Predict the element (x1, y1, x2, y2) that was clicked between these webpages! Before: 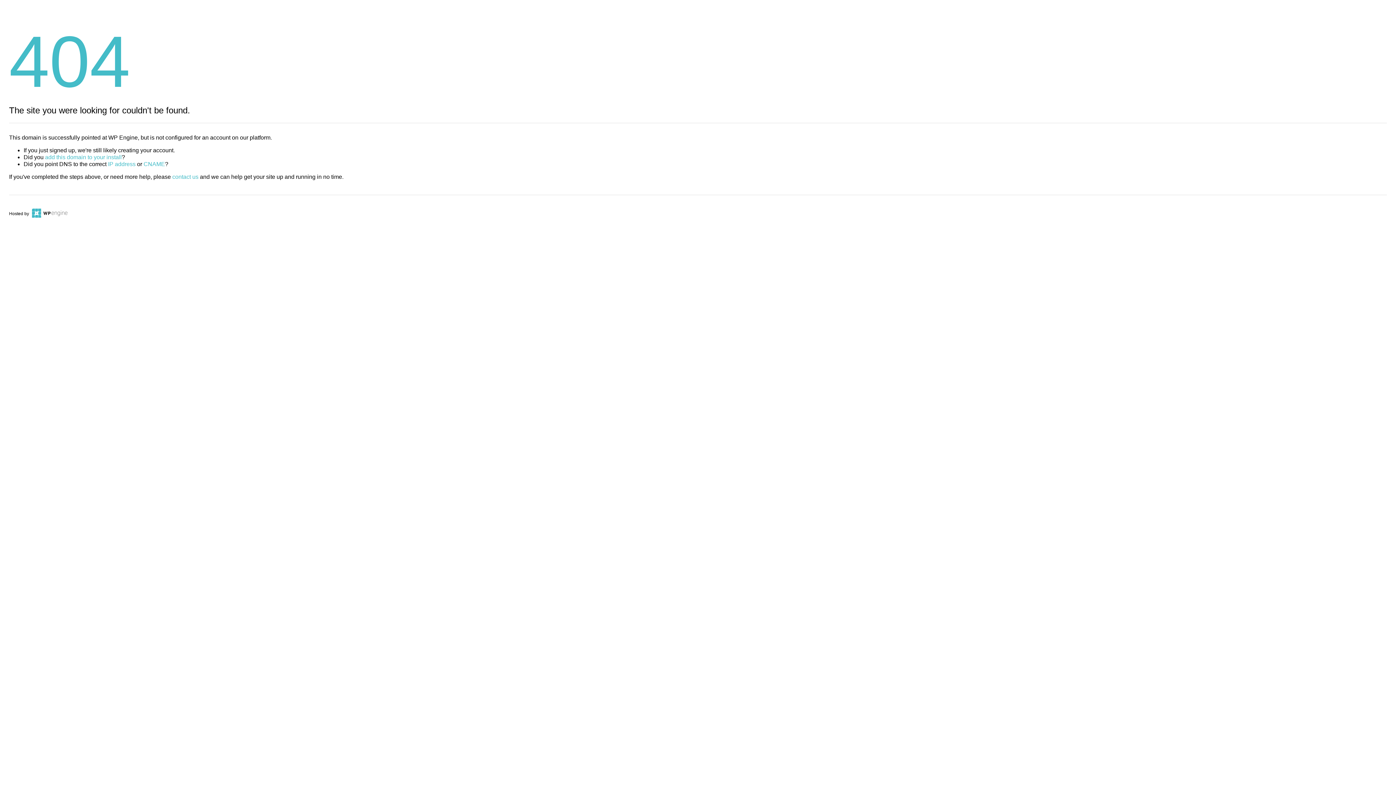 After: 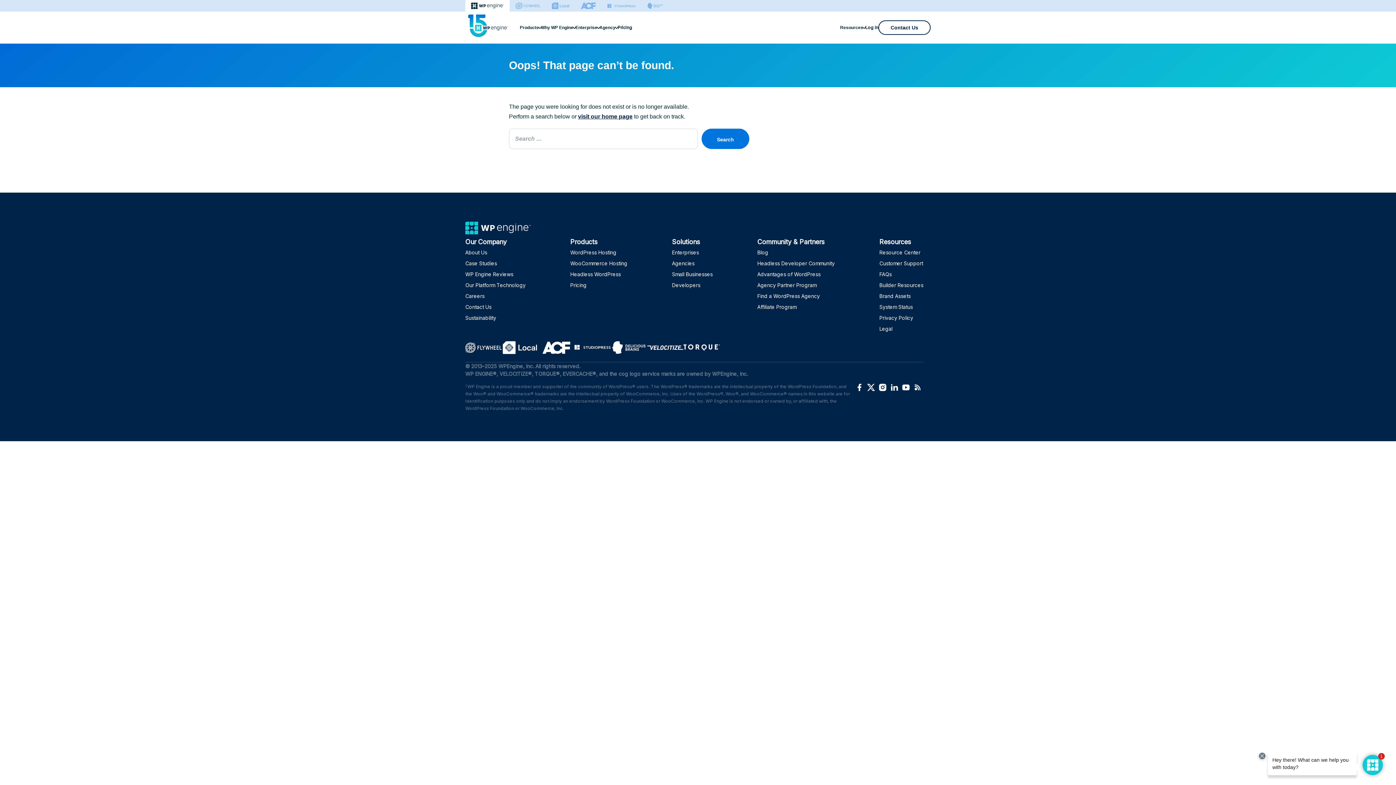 Action: label: CNAME bbox: (143, 161, 165, 167)